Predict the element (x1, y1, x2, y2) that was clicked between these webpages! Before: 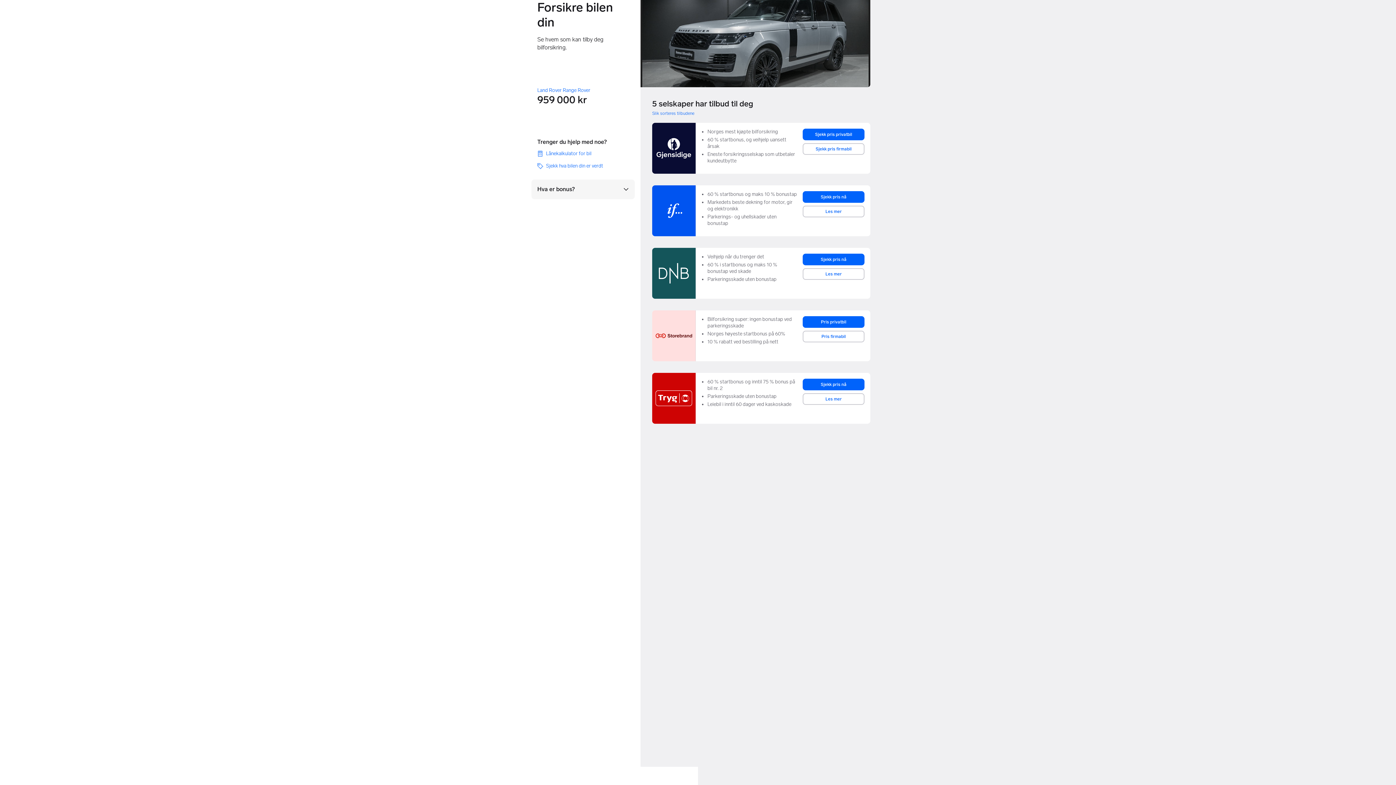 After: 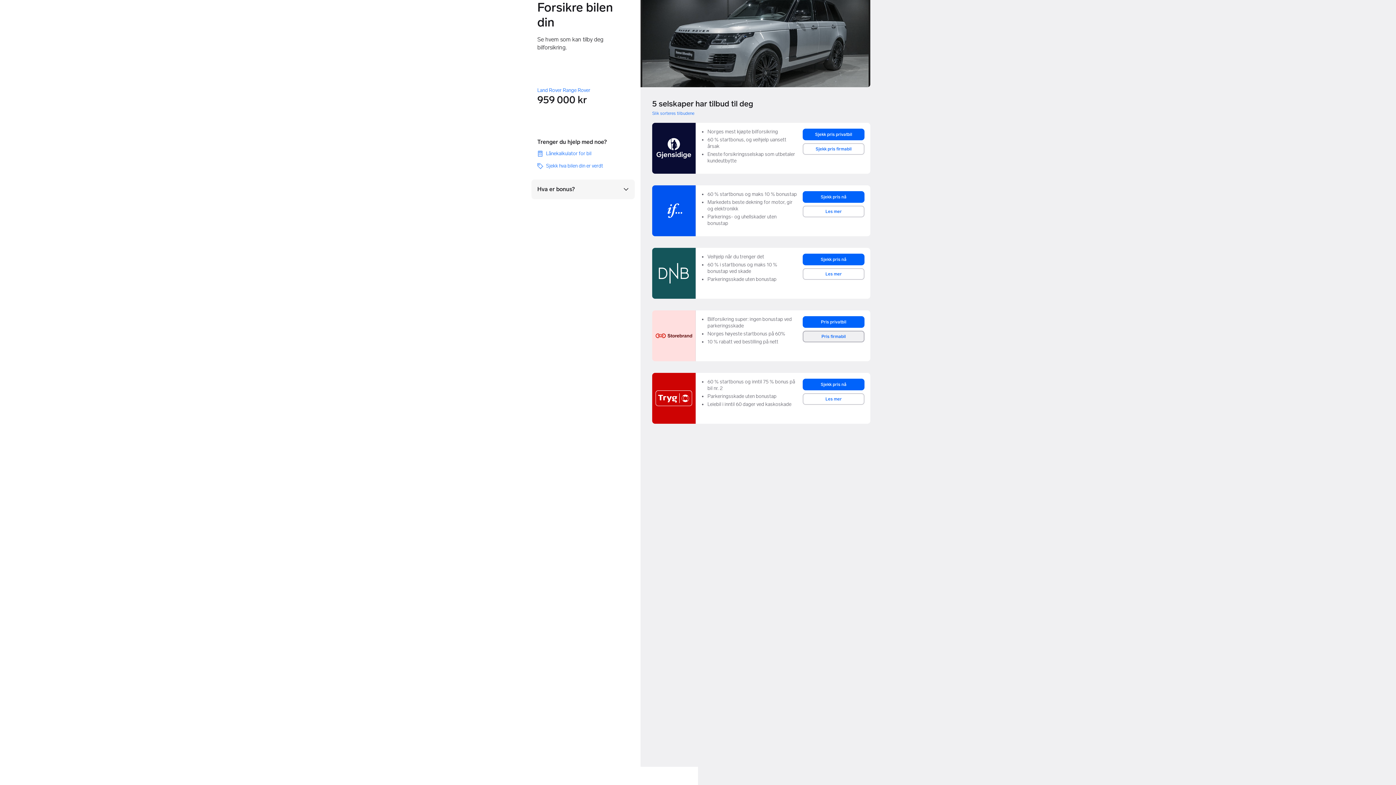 Action: bbox: (803, 330, 864, 342) label: Pris firmabil